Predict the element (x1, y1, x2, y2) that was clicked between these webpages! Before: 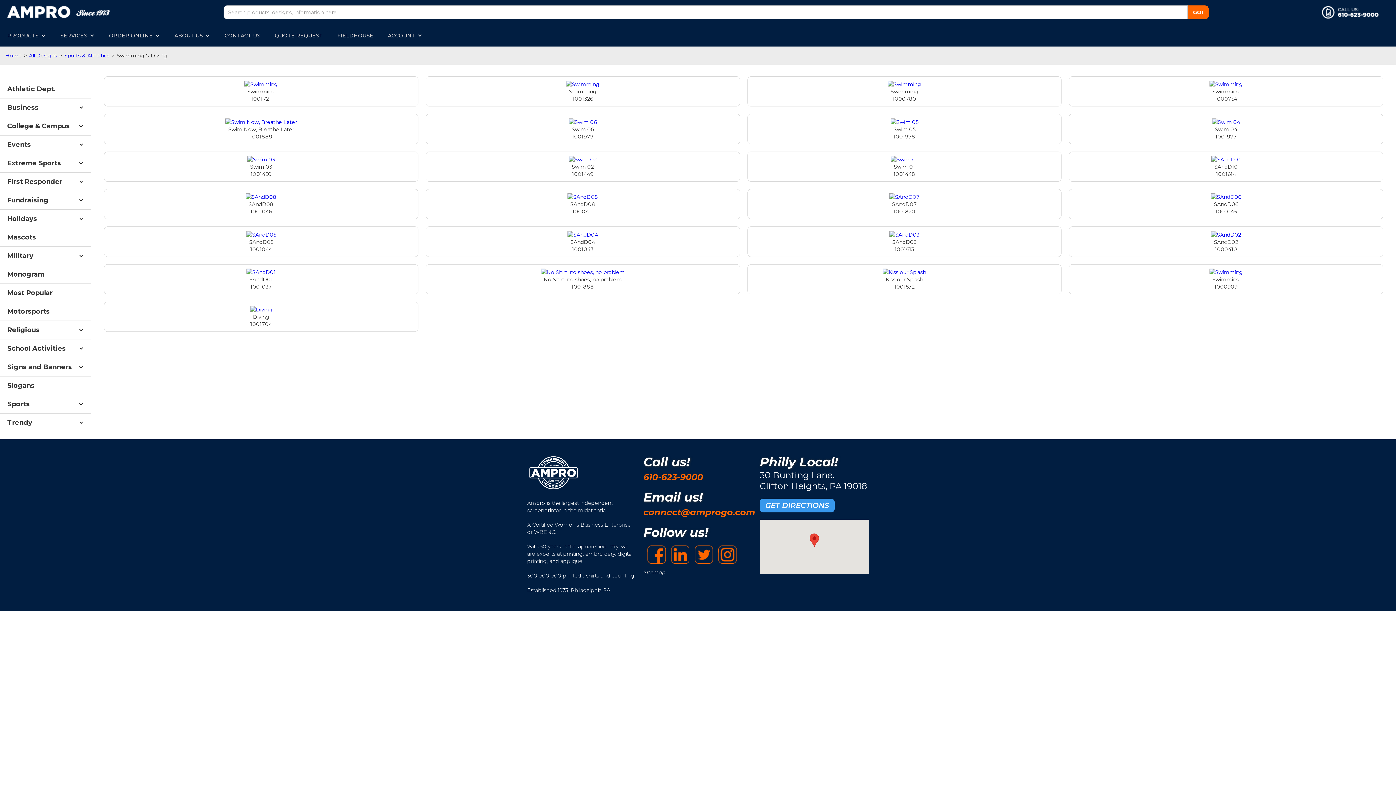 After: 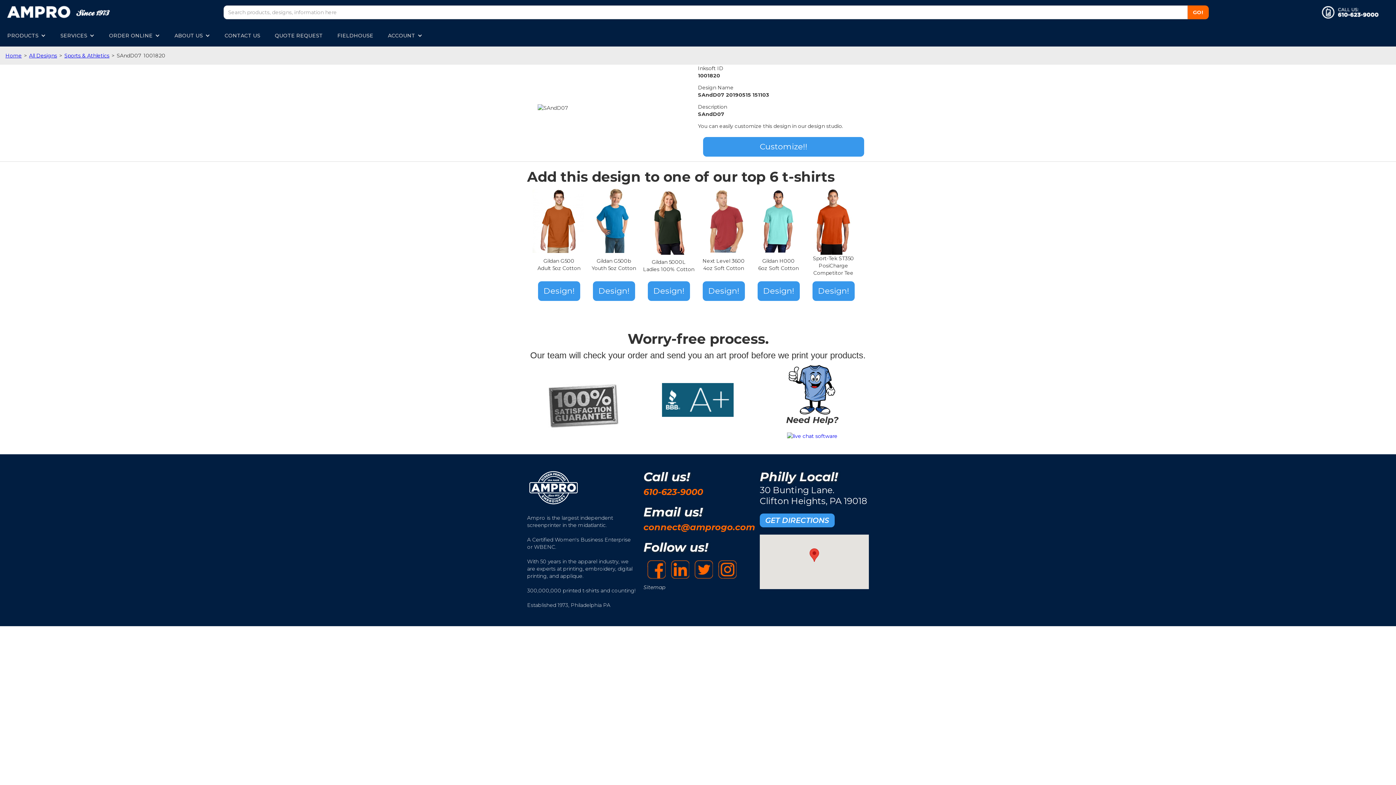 Action: bbox: (892, 200, 917, 215) label: SAndD07
1001820